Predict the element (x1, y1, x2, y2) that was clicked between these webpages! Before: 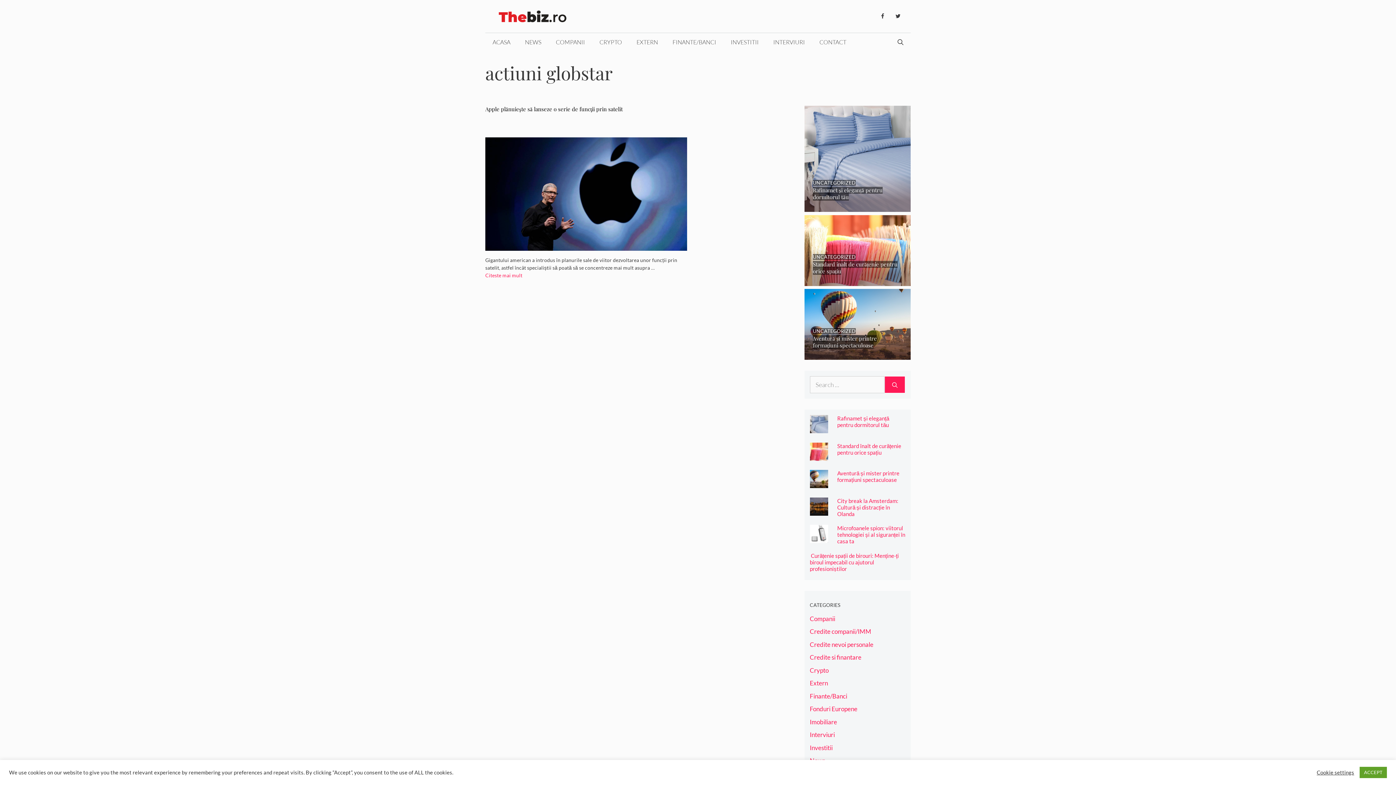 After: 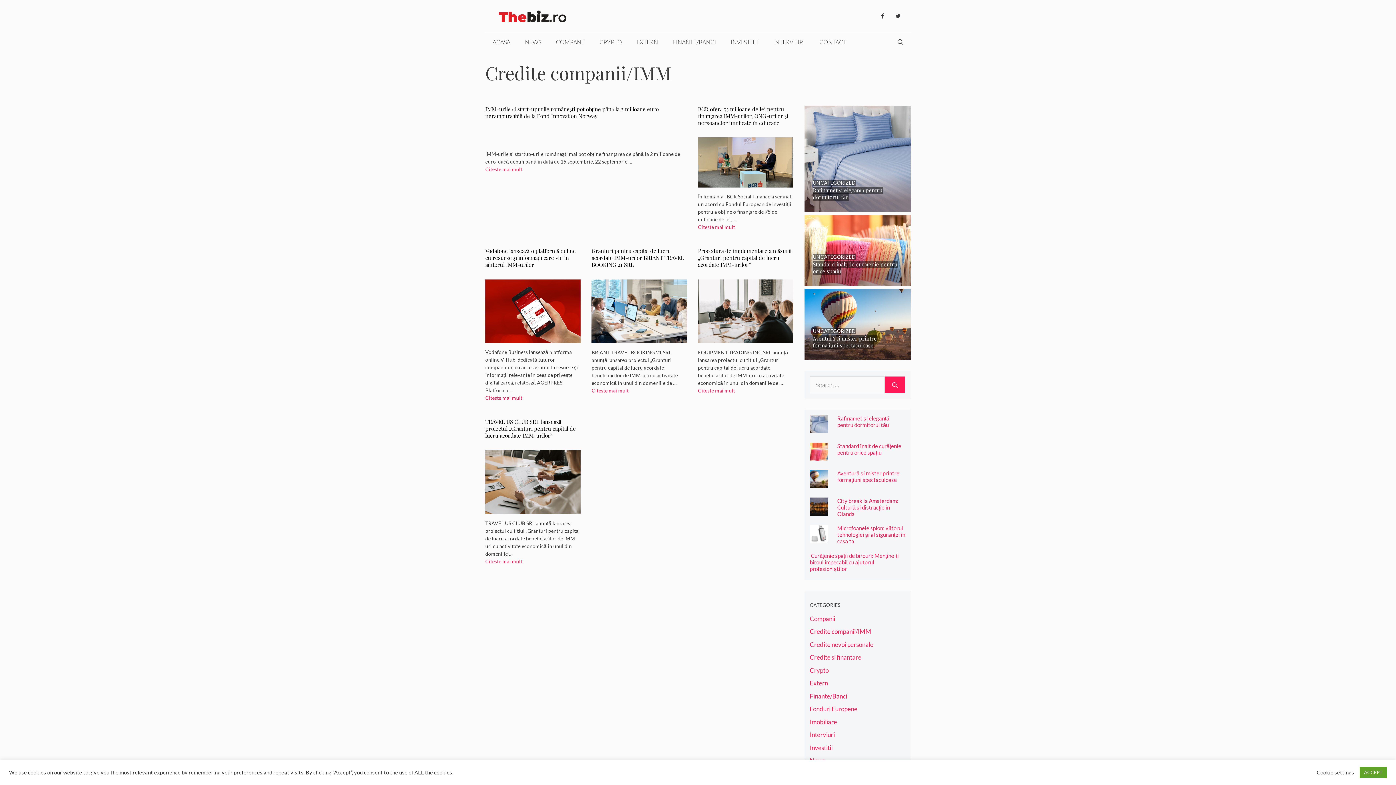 Action: label: Credite companii/IMM bbox: (810, 628, 871, 635)